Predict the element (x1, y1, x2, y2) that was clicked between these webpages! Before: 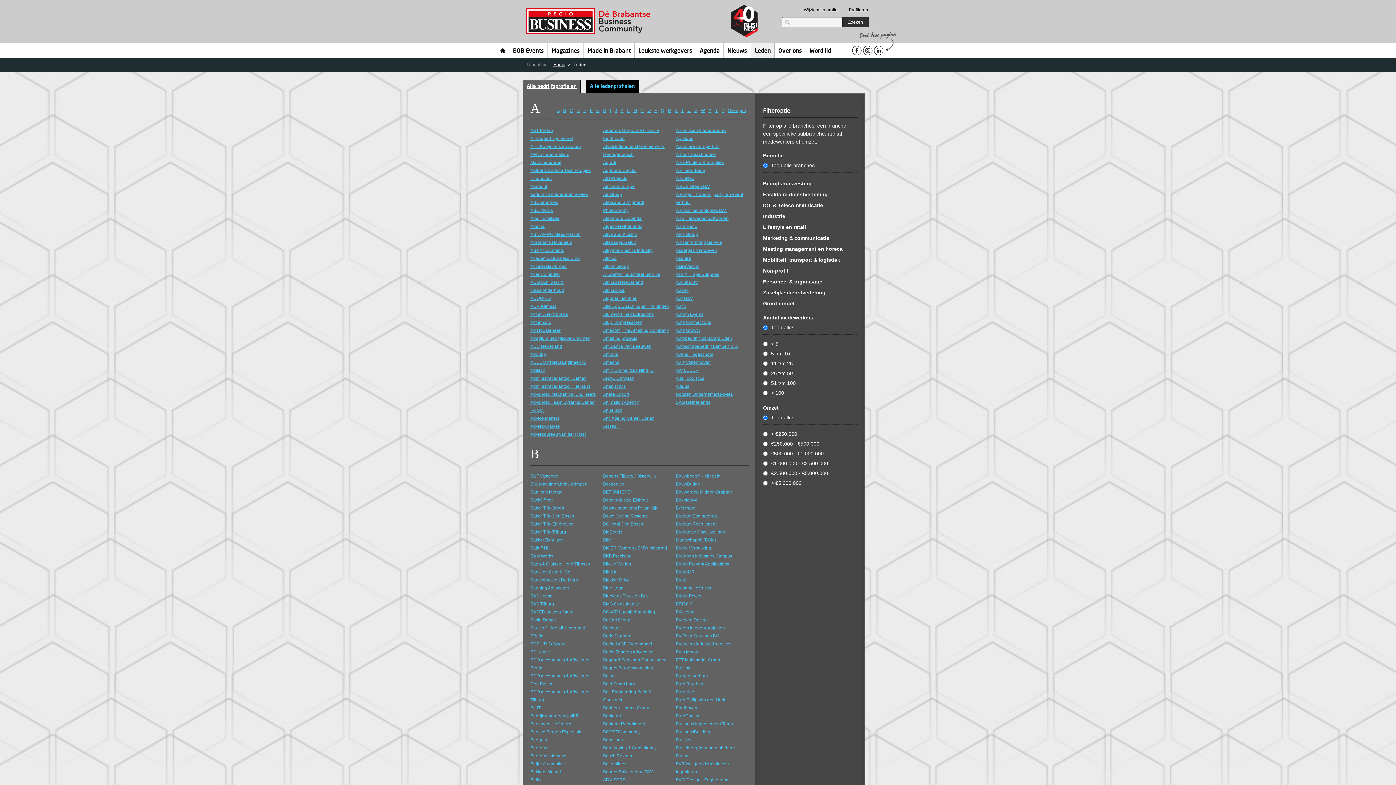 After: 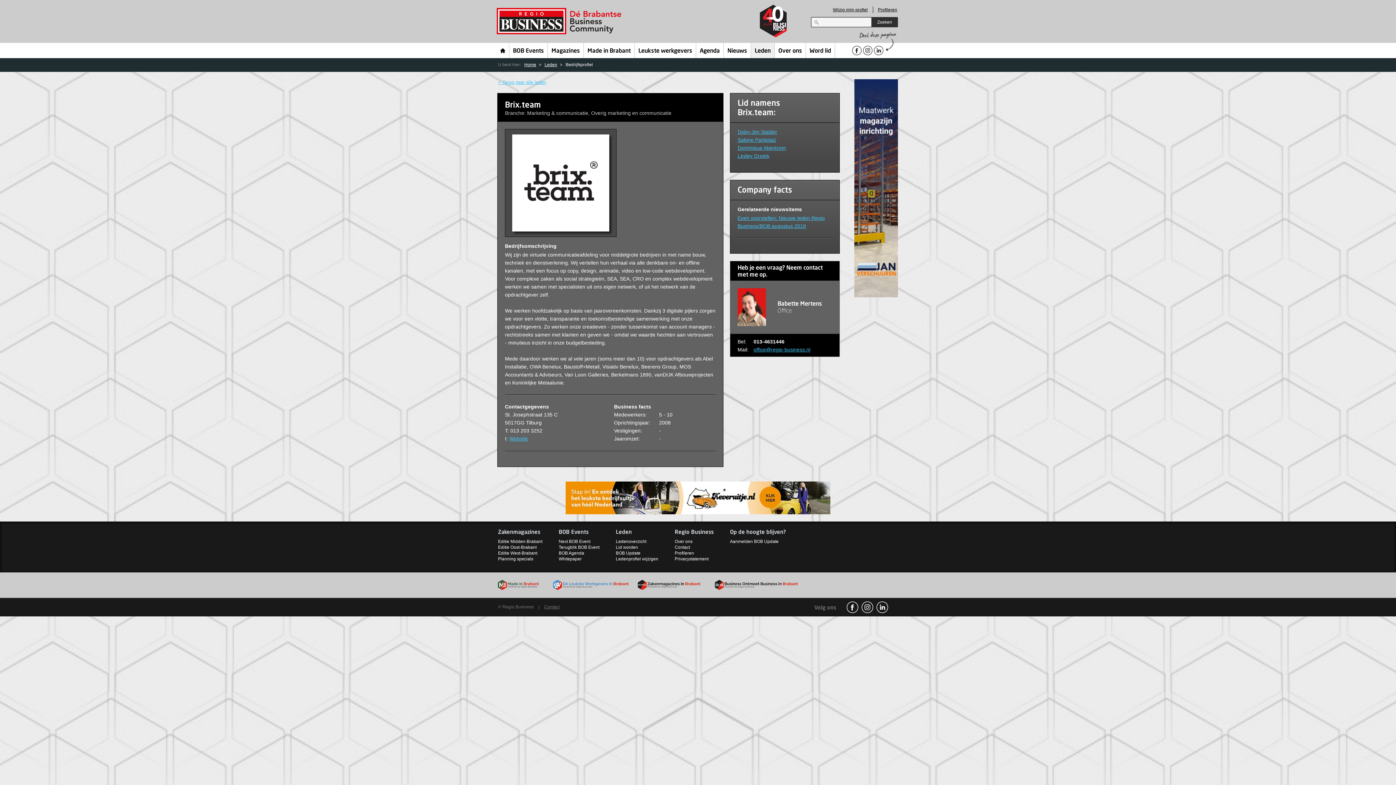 Action: label: Brix.team bbox: (676, 609, 694, 614)